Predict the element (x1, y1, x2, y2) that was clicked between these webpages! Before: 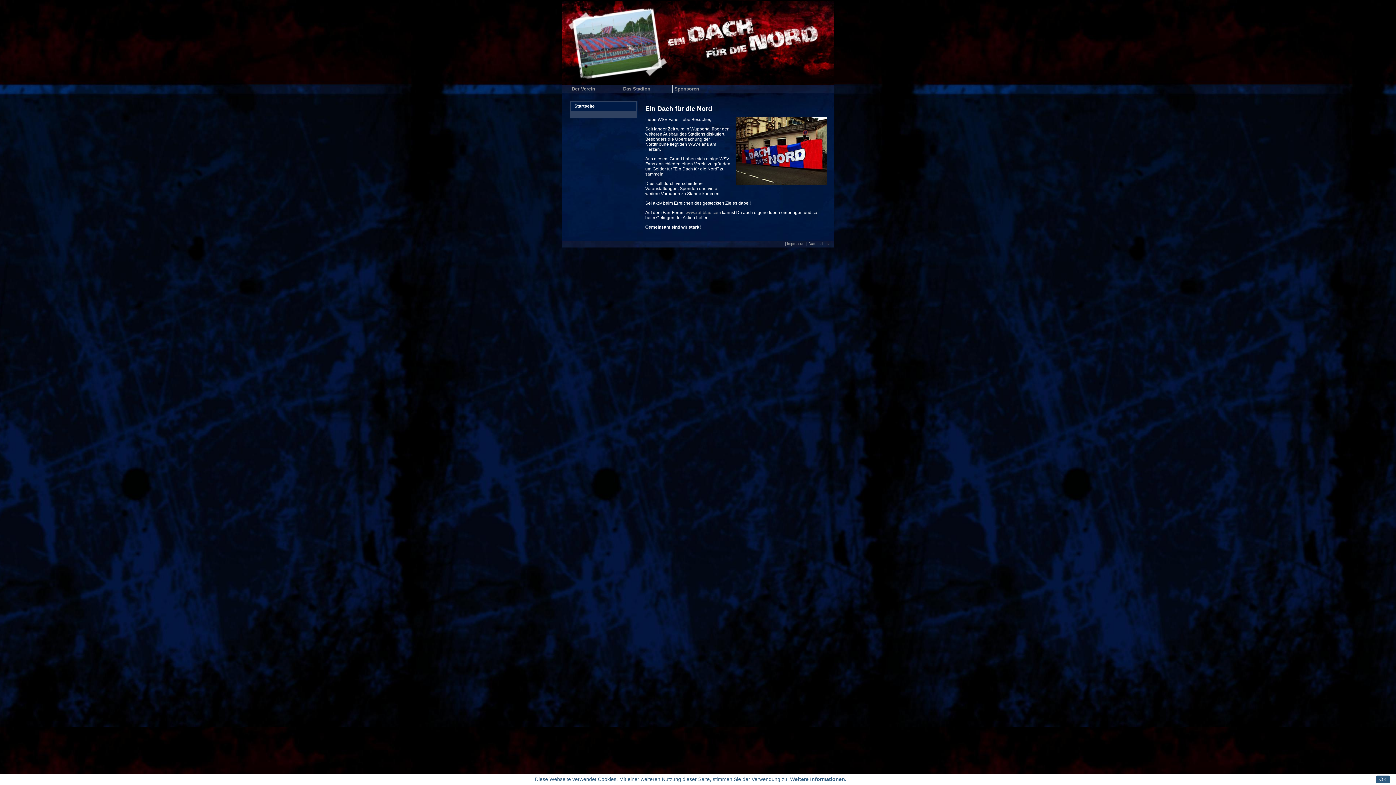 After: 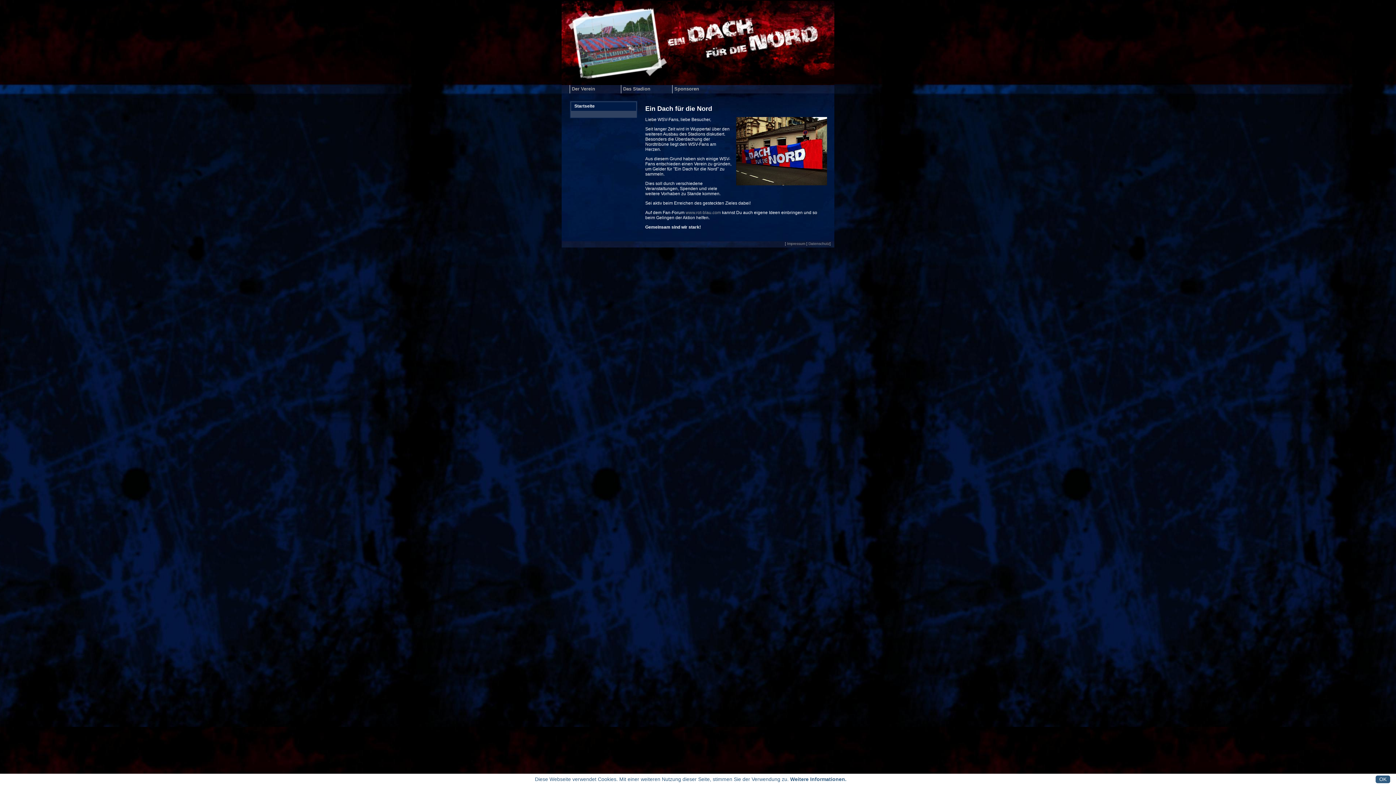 Action: bbox: (574, 103, 594, 108) label: Startseite